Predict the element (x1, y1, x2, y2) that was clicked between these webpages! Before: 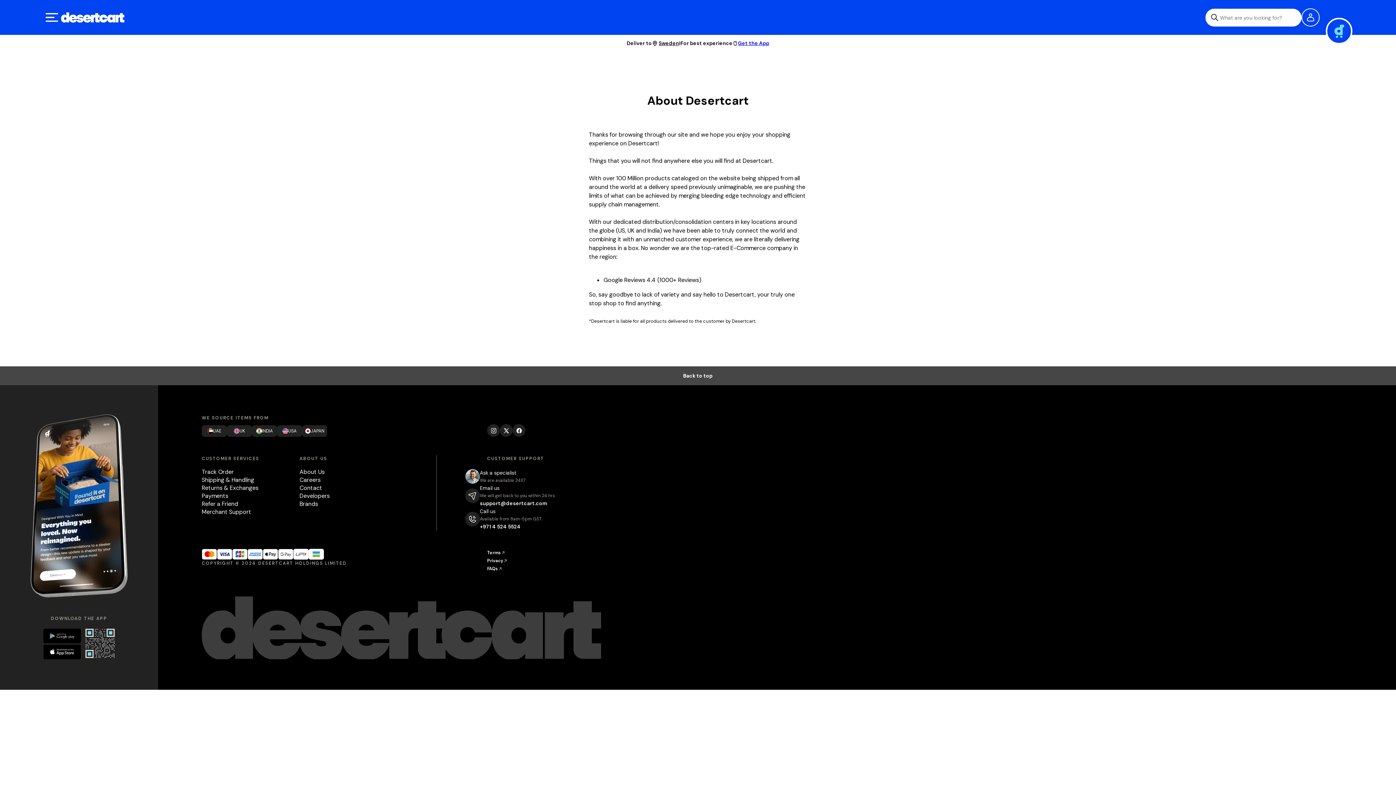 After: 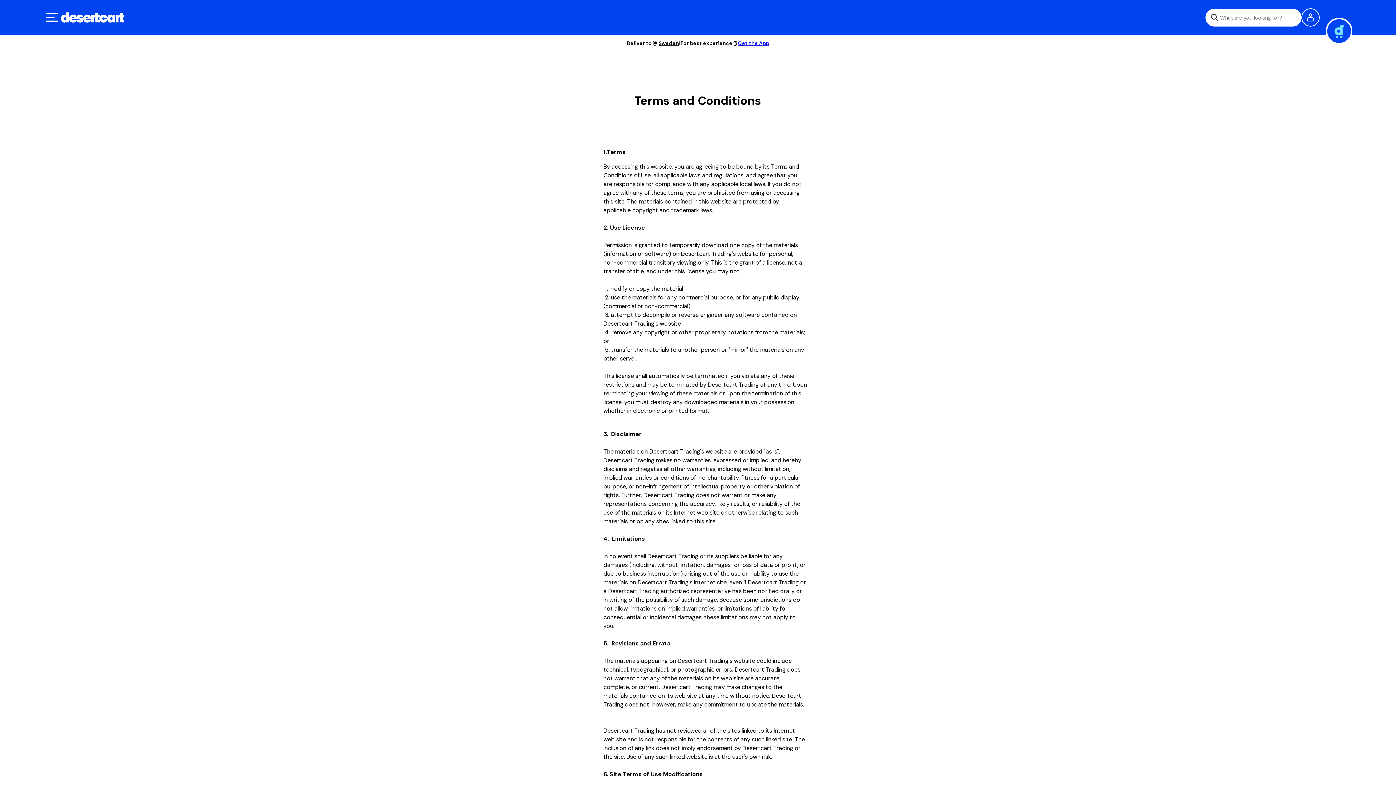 Action: bbox: (487, 549, 565, 557) label: Terms